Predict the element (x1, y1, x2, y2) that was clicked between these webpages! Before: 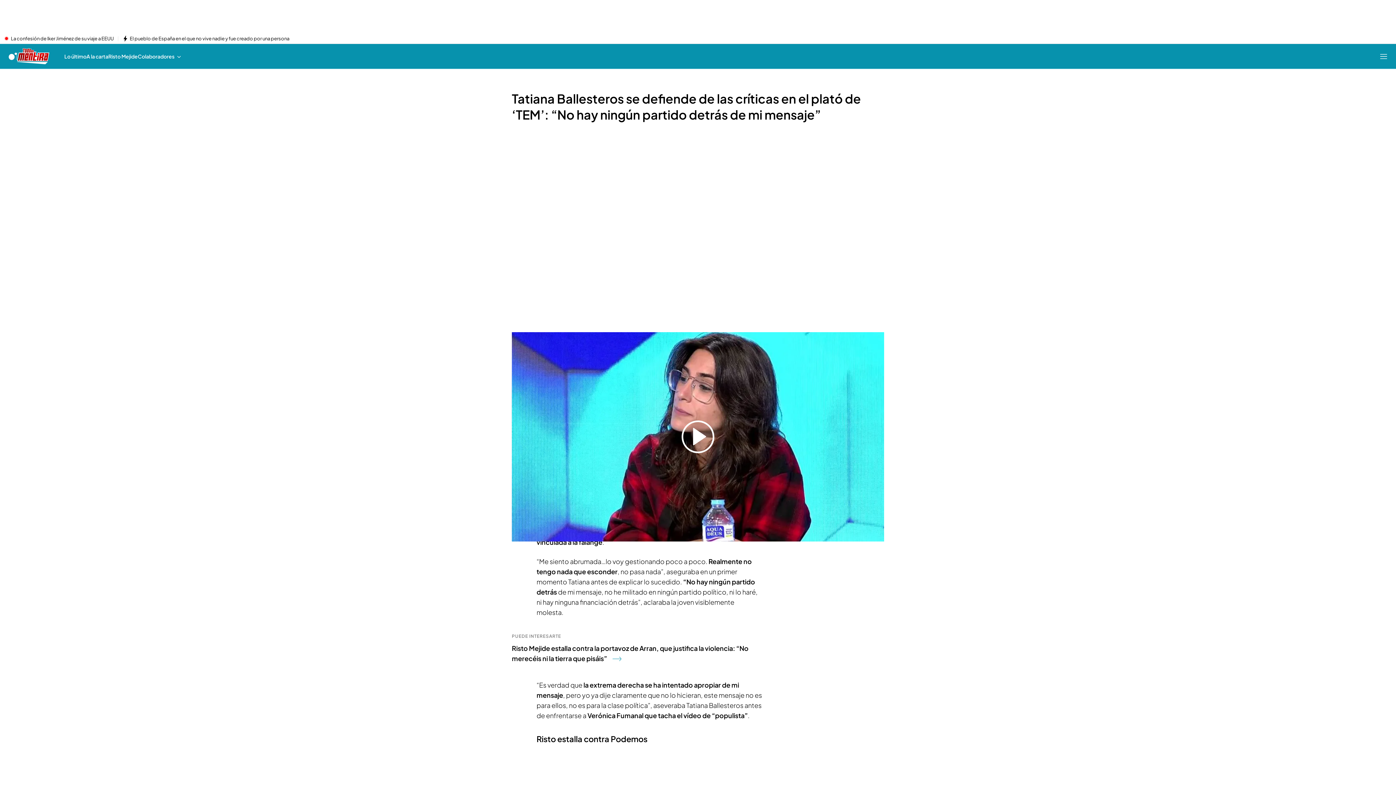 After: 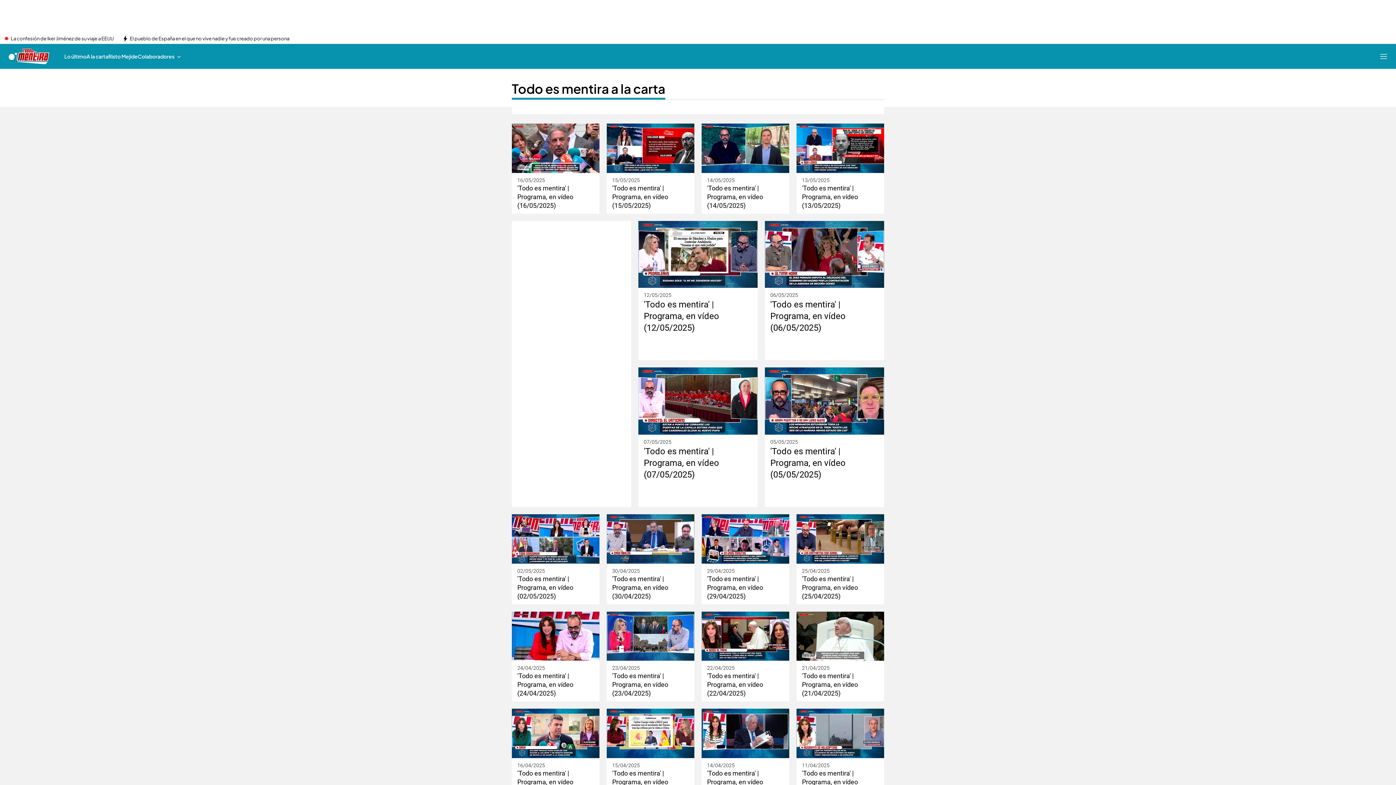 Action: bbox: (86, 44, 108, 68) label: A la carta